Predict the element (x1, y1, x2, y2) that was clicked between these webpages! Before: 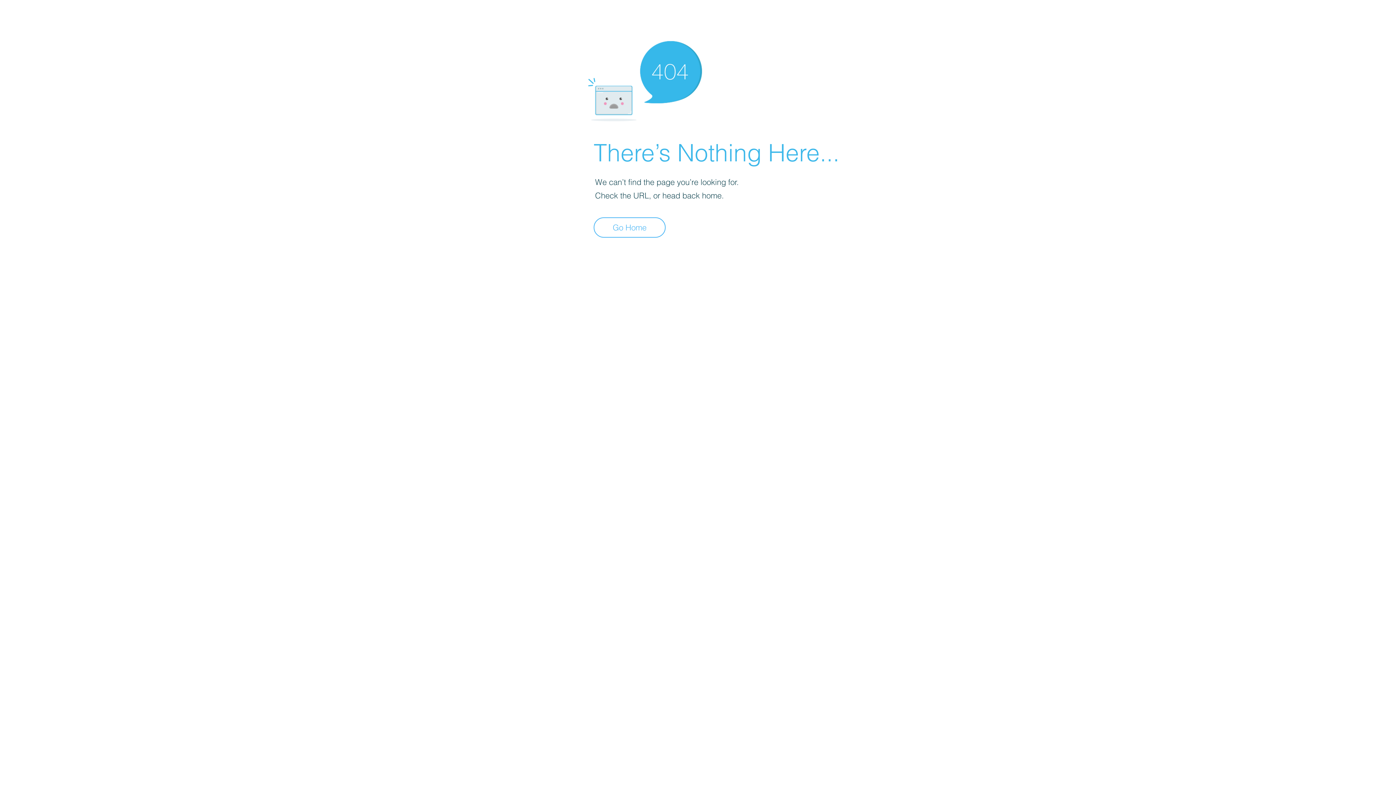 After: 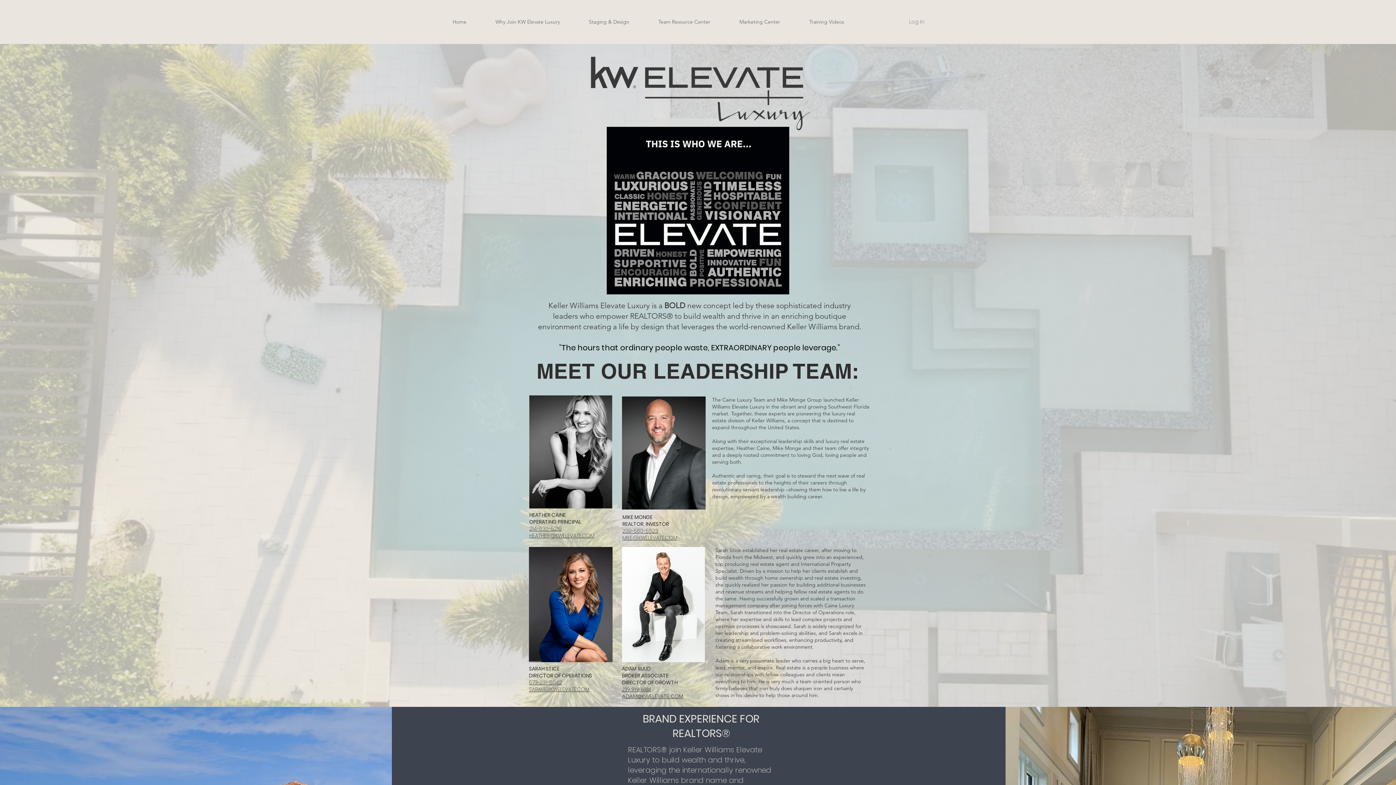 Action: label: Go Home bbox: (593, 217, 665, 237)